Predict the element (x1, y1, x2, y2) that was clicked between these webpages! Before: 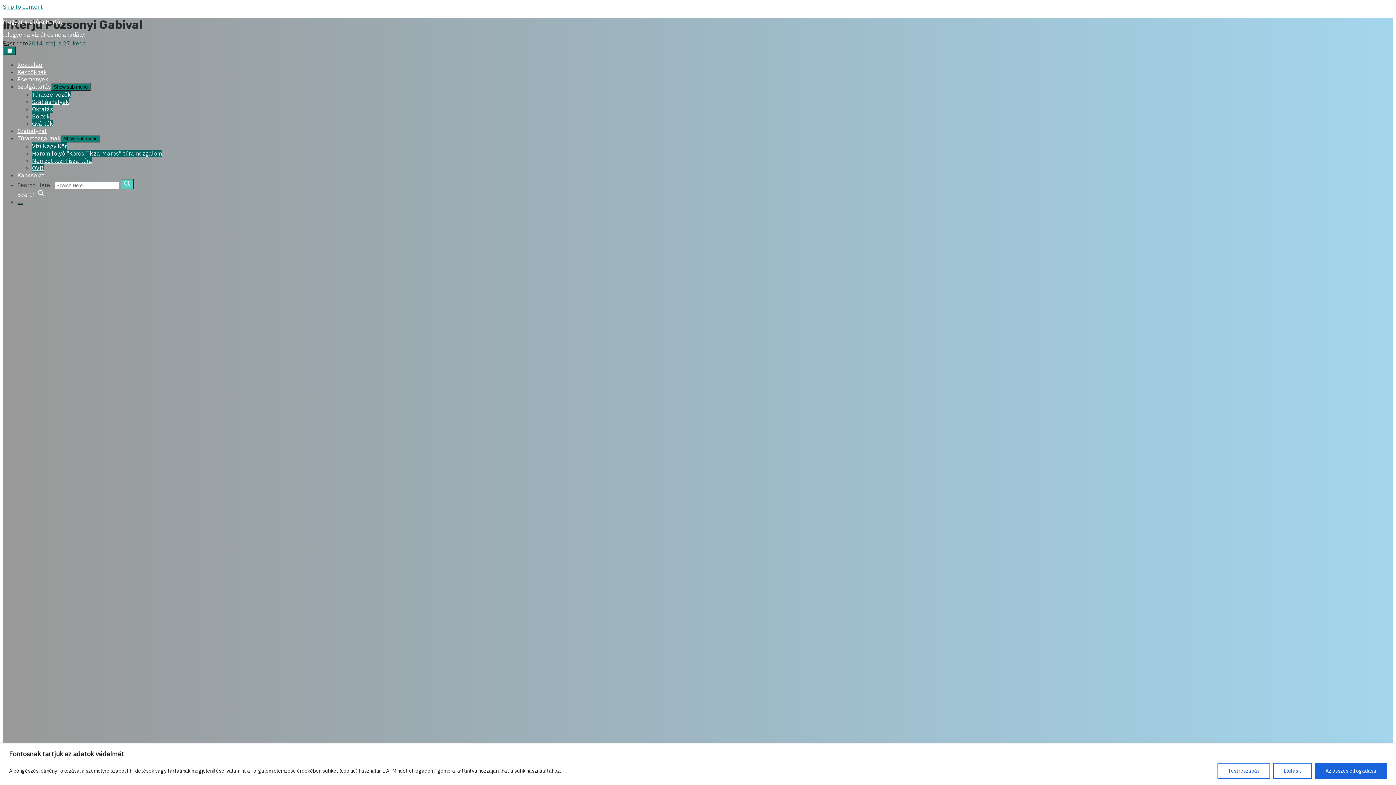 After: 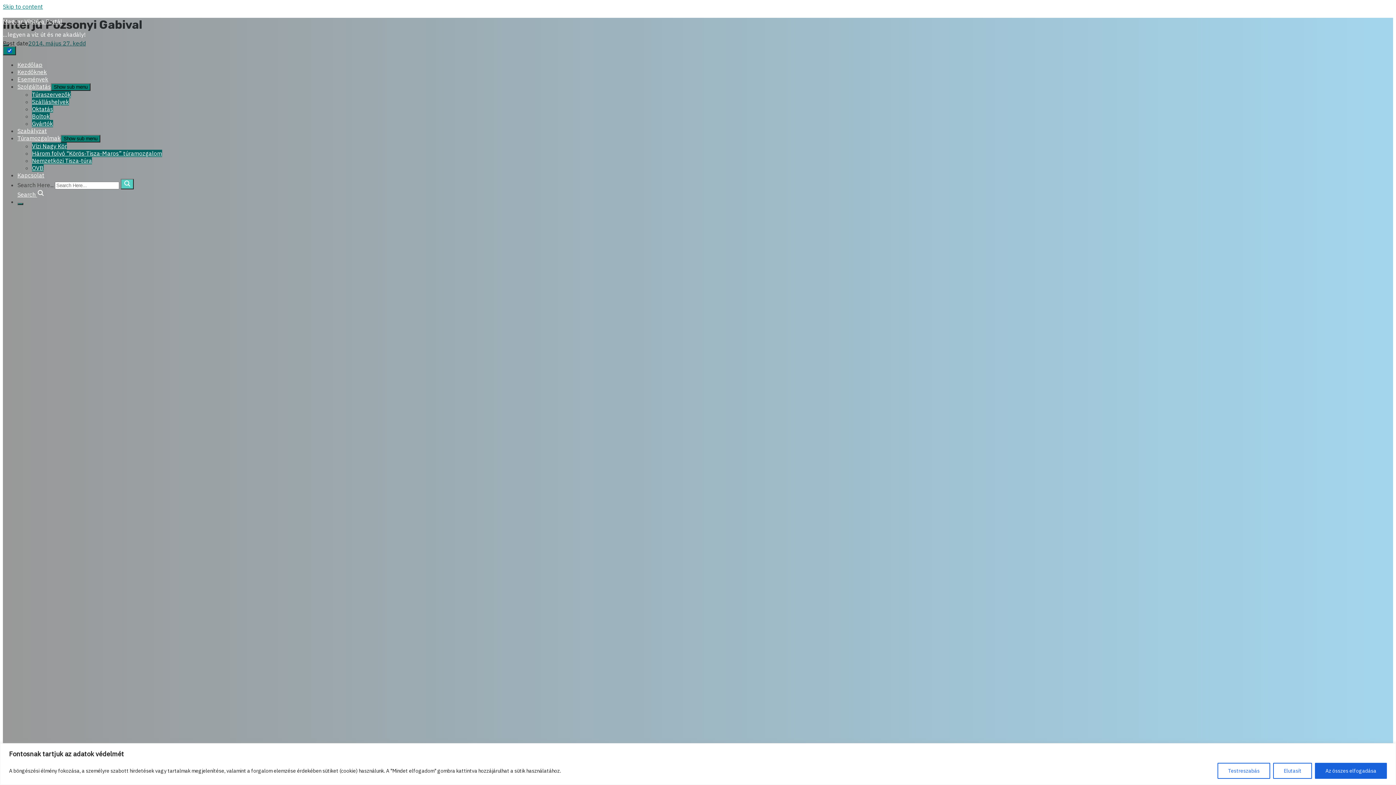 Action: bbox: (2, 46, 16, 55) label: Toggle Navigation